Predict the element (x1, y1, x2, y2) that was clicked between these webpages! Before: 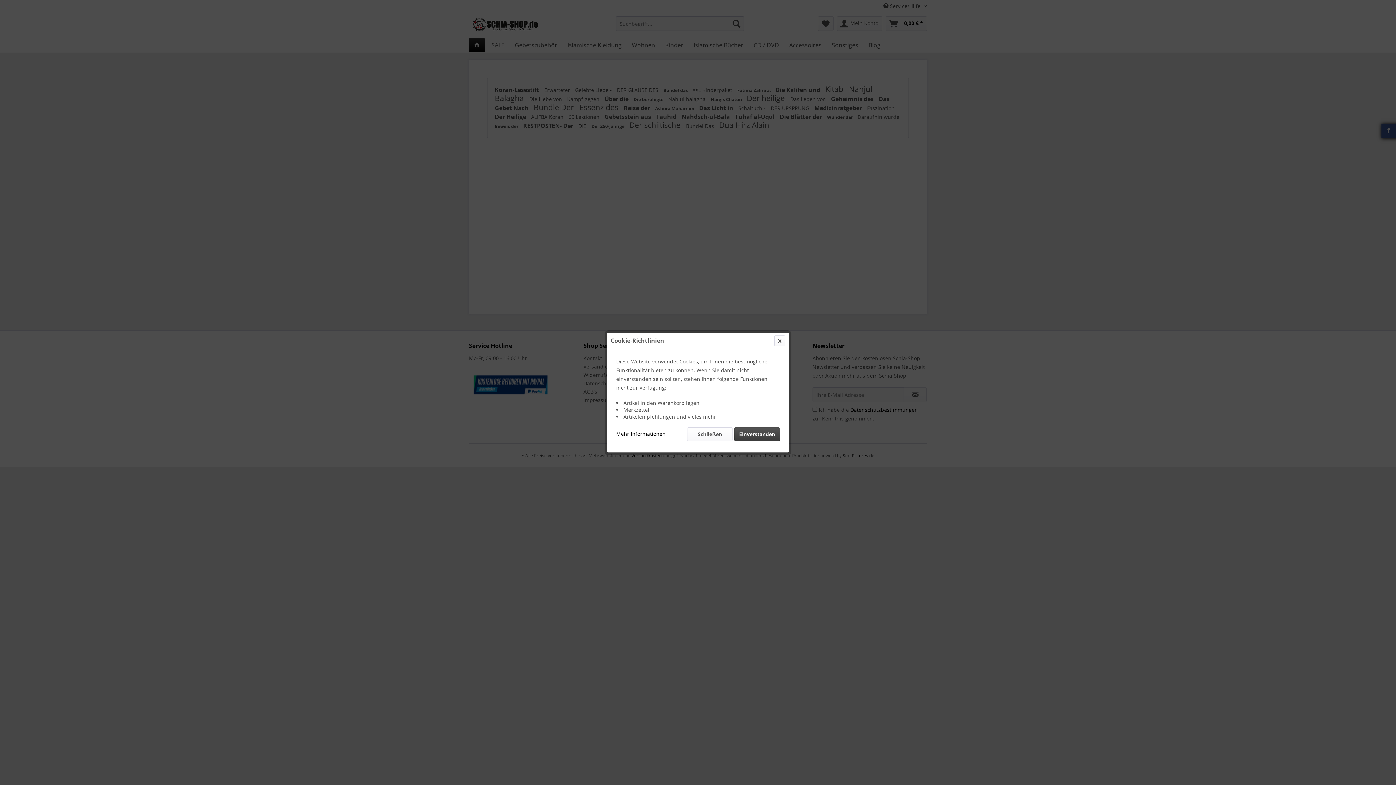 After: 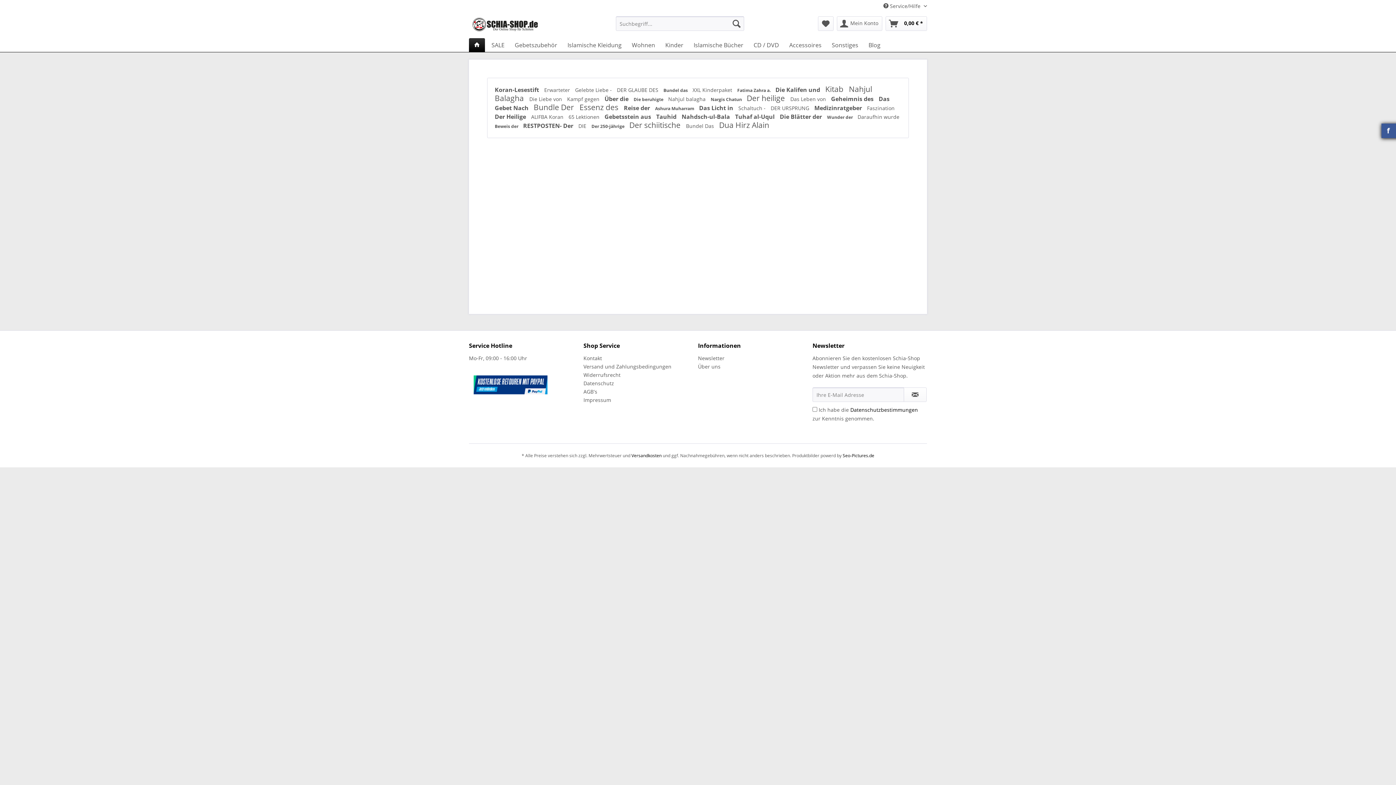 Action: label: Einverstanden bbox: (734, 427, 780, 441)